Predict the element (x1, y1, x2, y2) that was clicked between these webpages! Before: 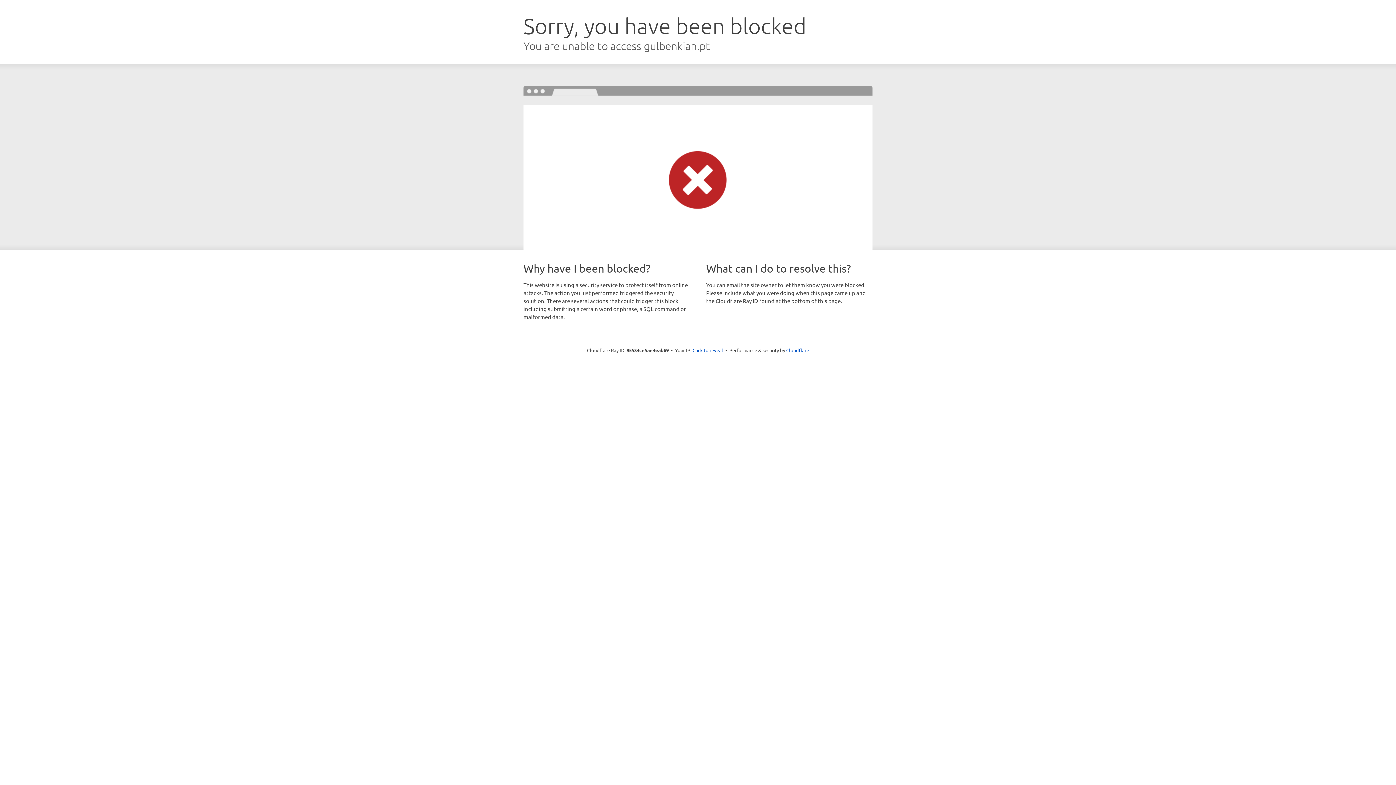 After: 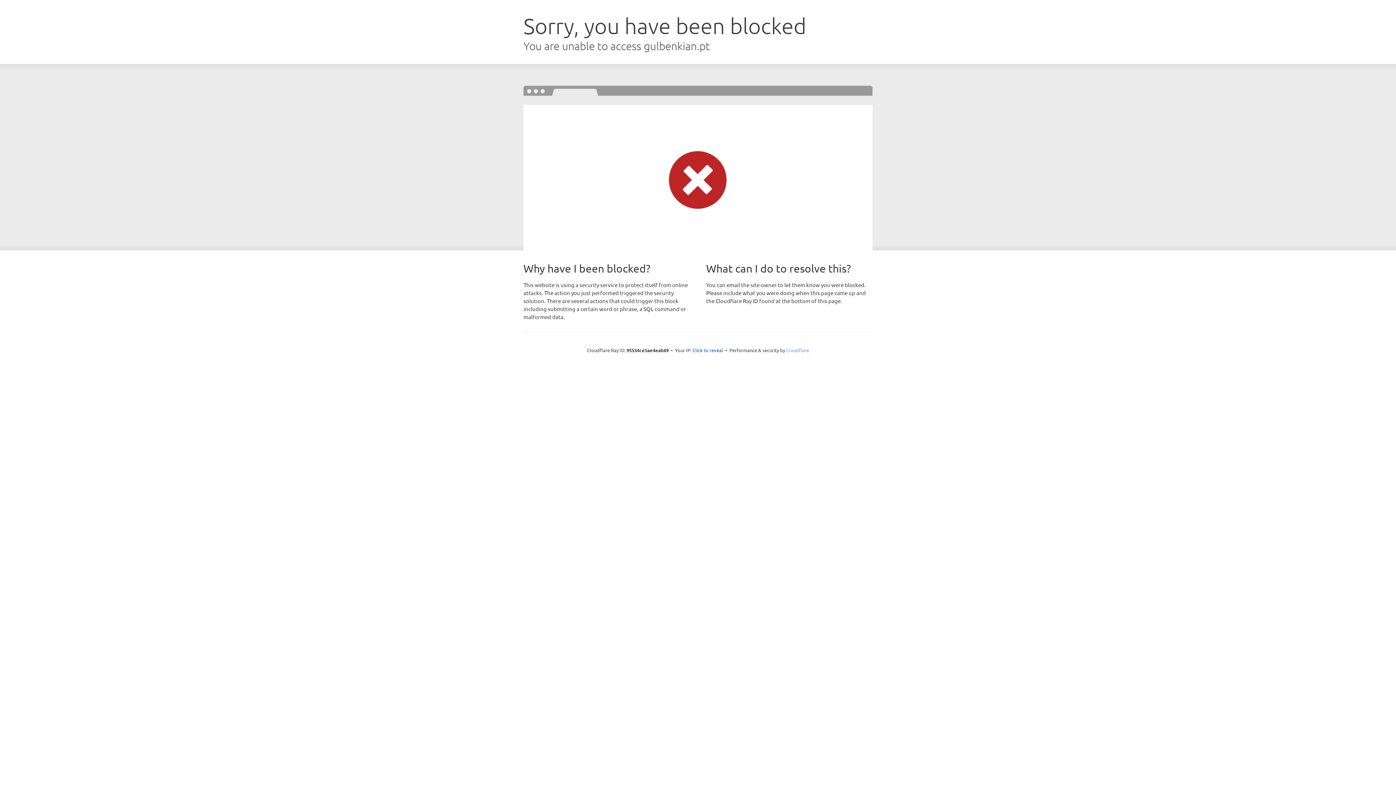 Action: bbox: (786, 347, 809, 353) label: Cloudflare